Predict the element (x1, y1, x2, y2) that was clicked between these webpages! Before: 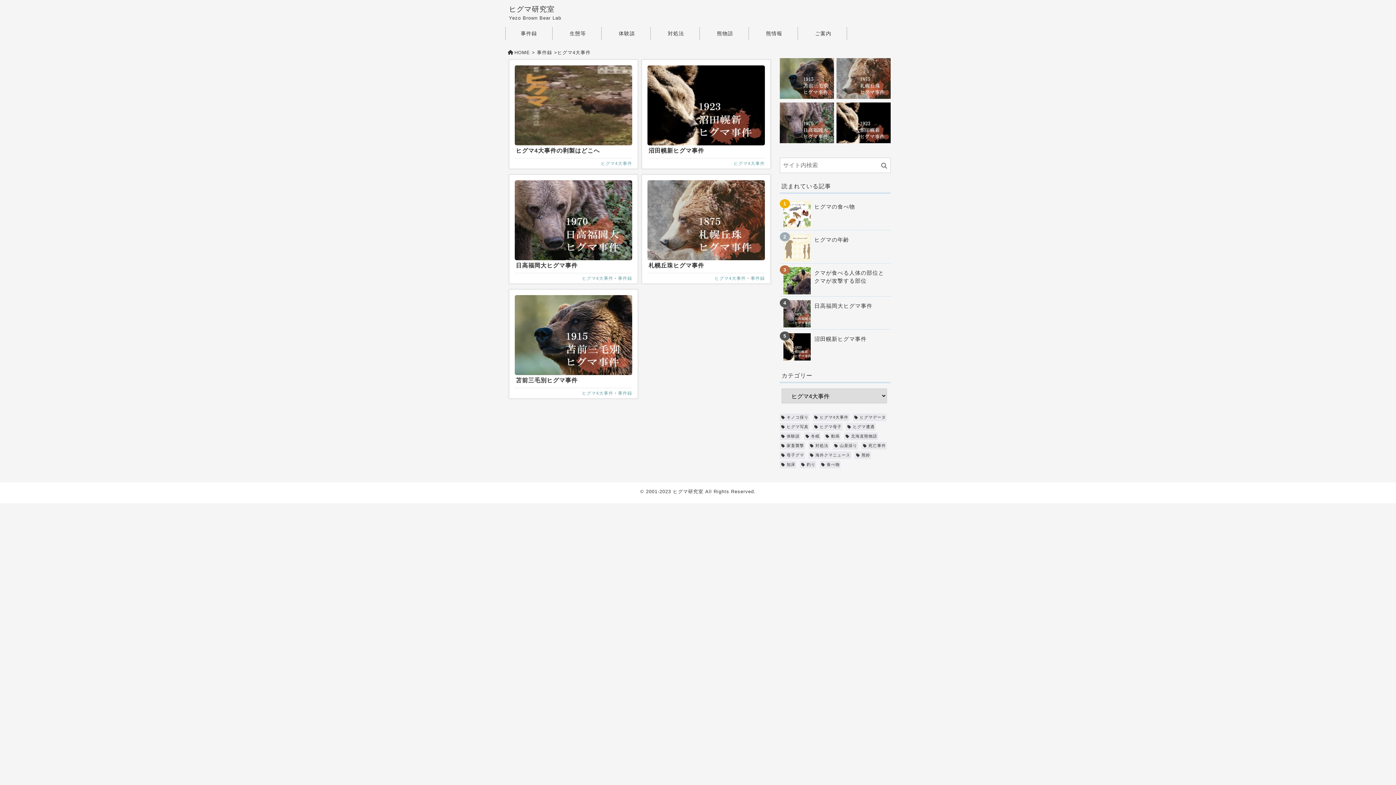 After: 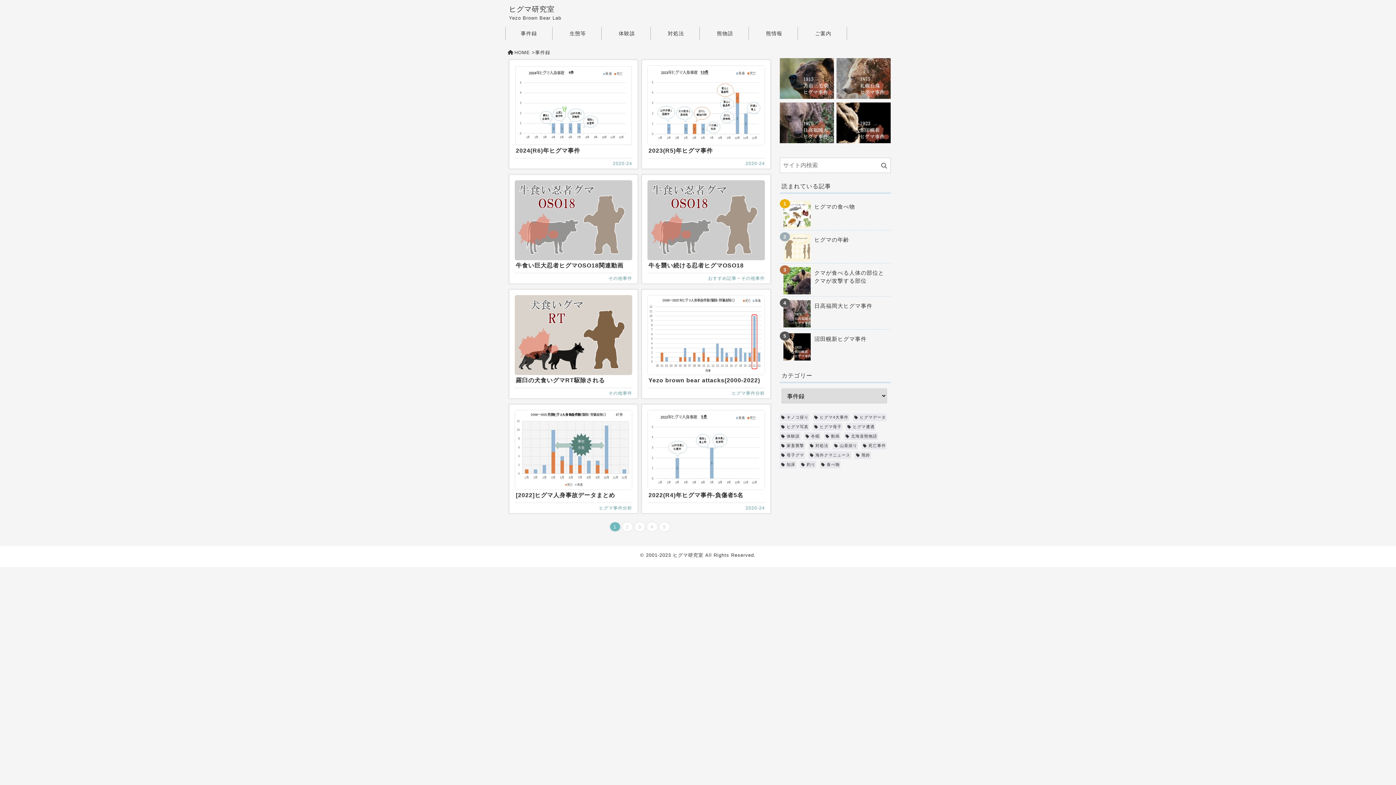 Action: bbox: (750, 276, 765, 281) label: 事件録